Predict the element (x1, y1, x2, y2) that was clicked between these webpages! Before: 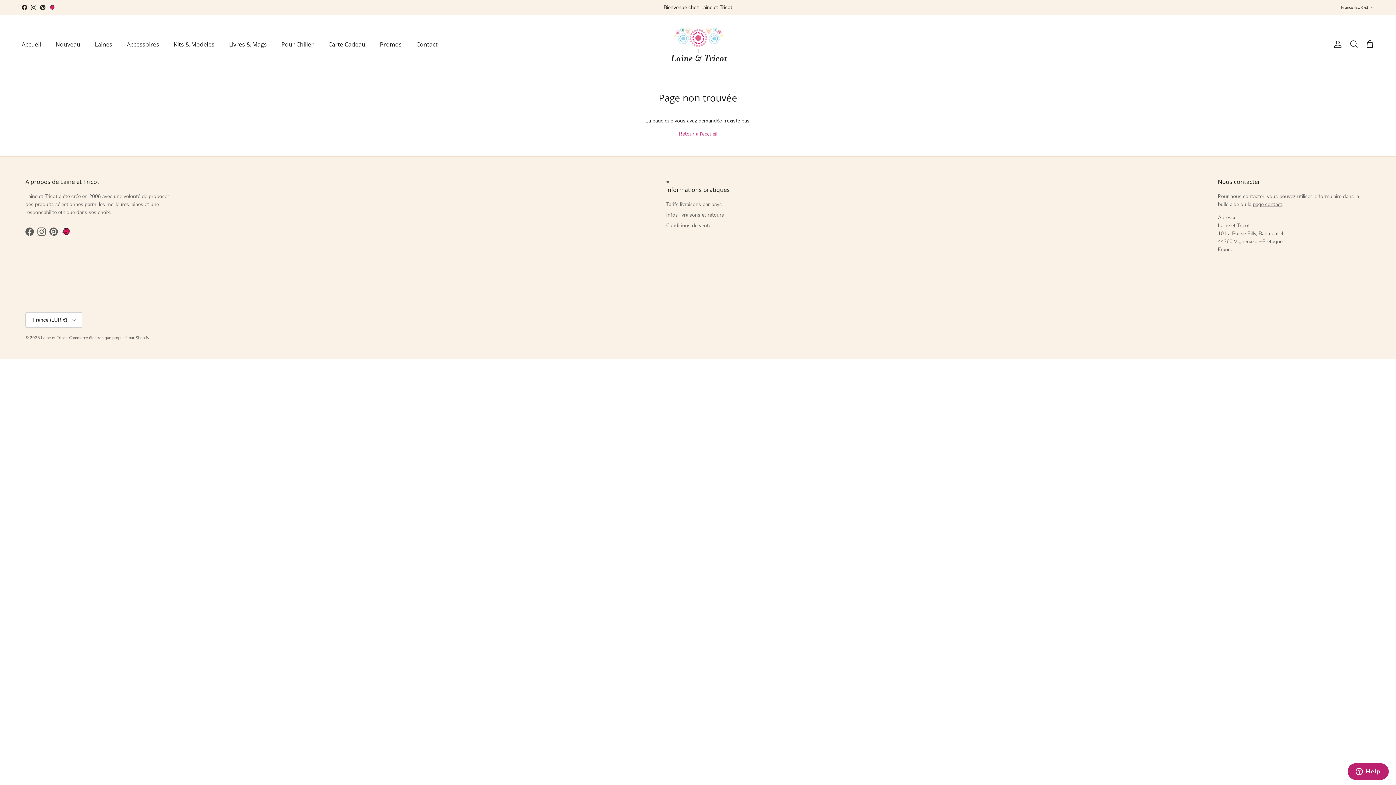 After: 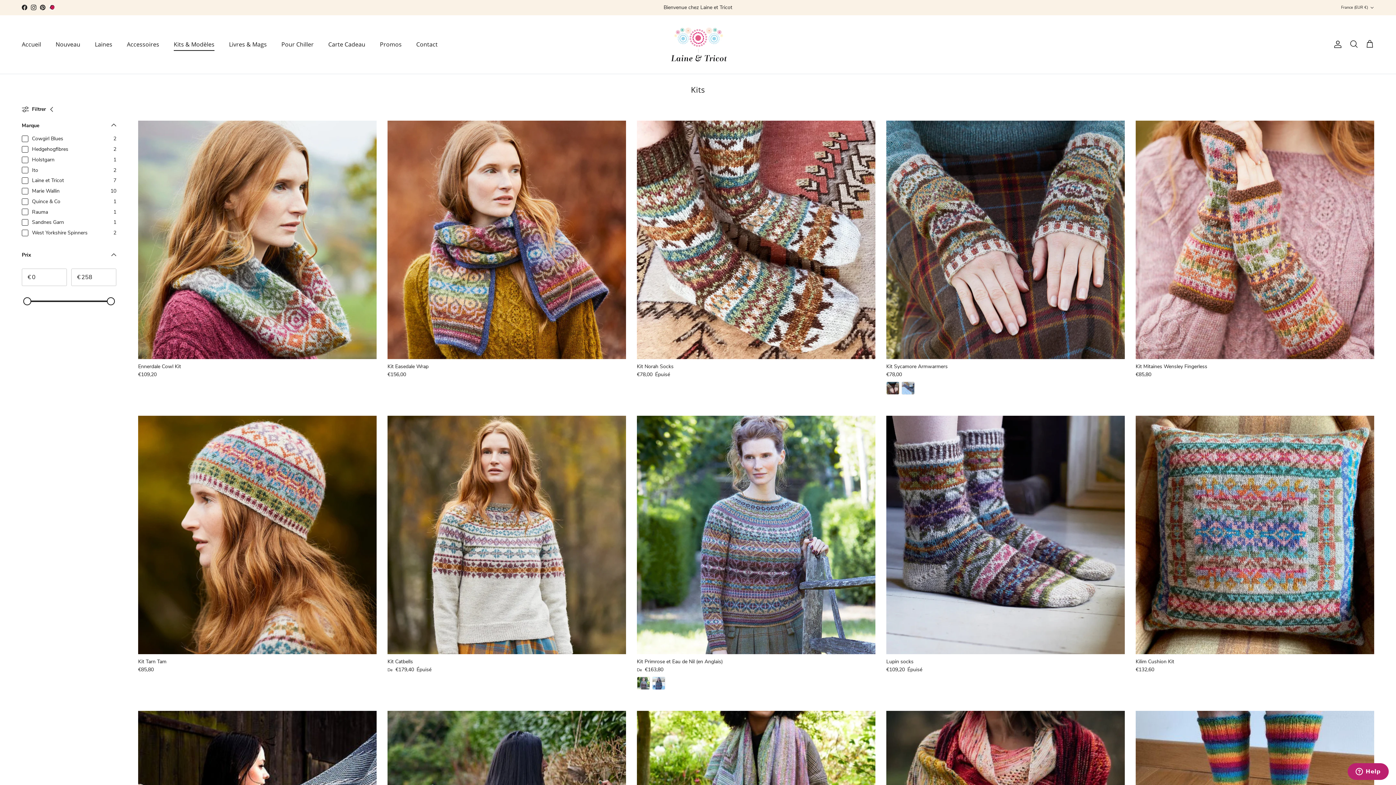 Action: label: Kits & Modèles bbox: (167, 32, 221, 56)